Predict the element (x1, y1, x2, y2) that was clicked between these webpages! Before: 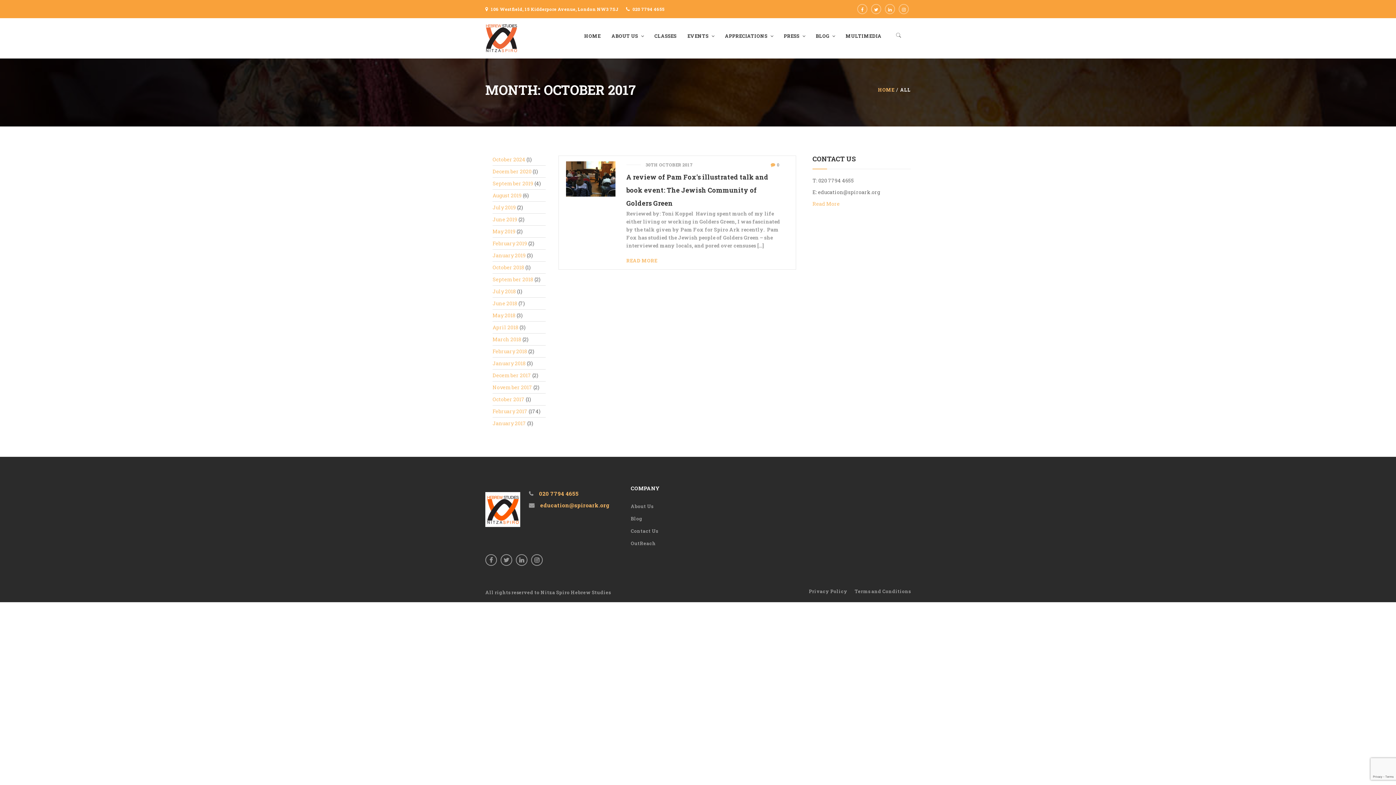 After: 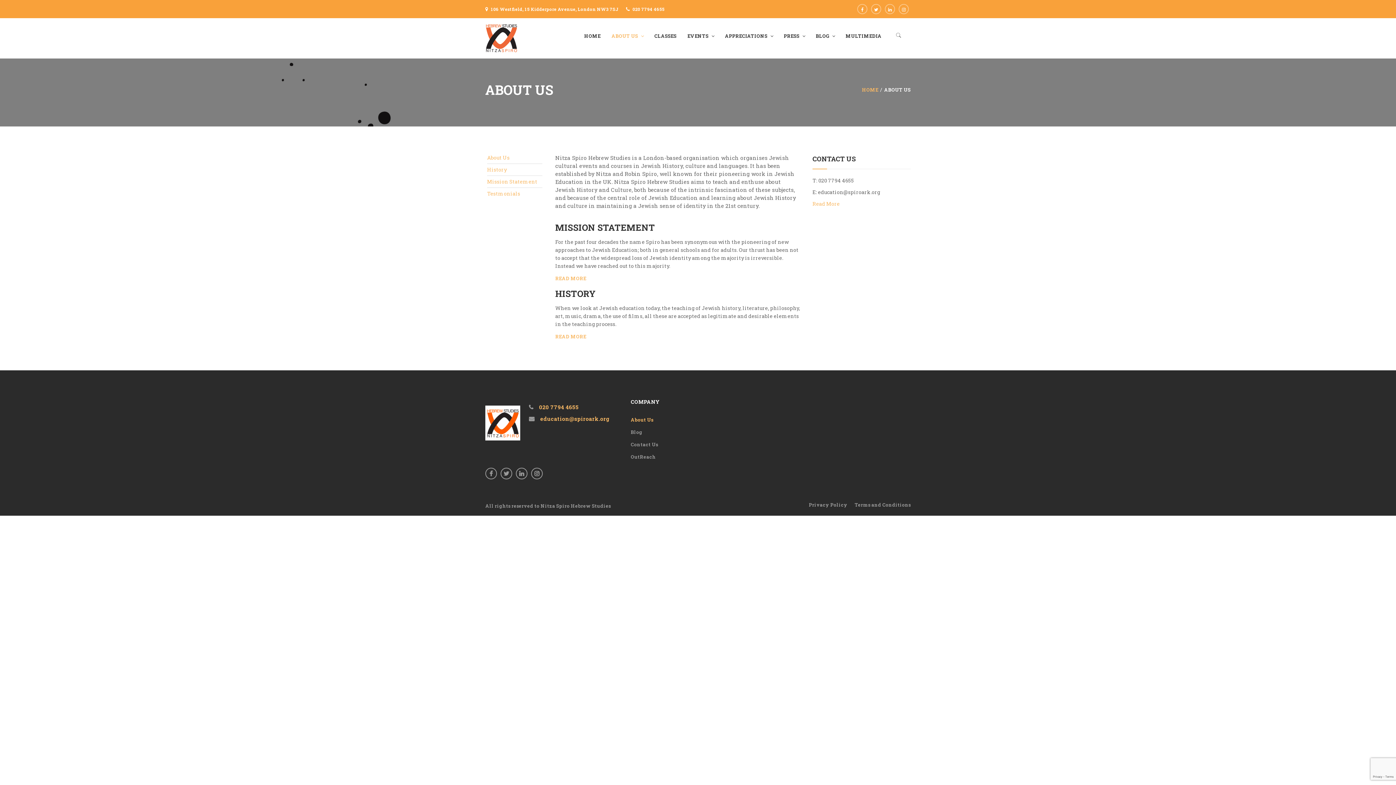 Action: label: ABOUT US bbox: (606, 21, 638, 50)